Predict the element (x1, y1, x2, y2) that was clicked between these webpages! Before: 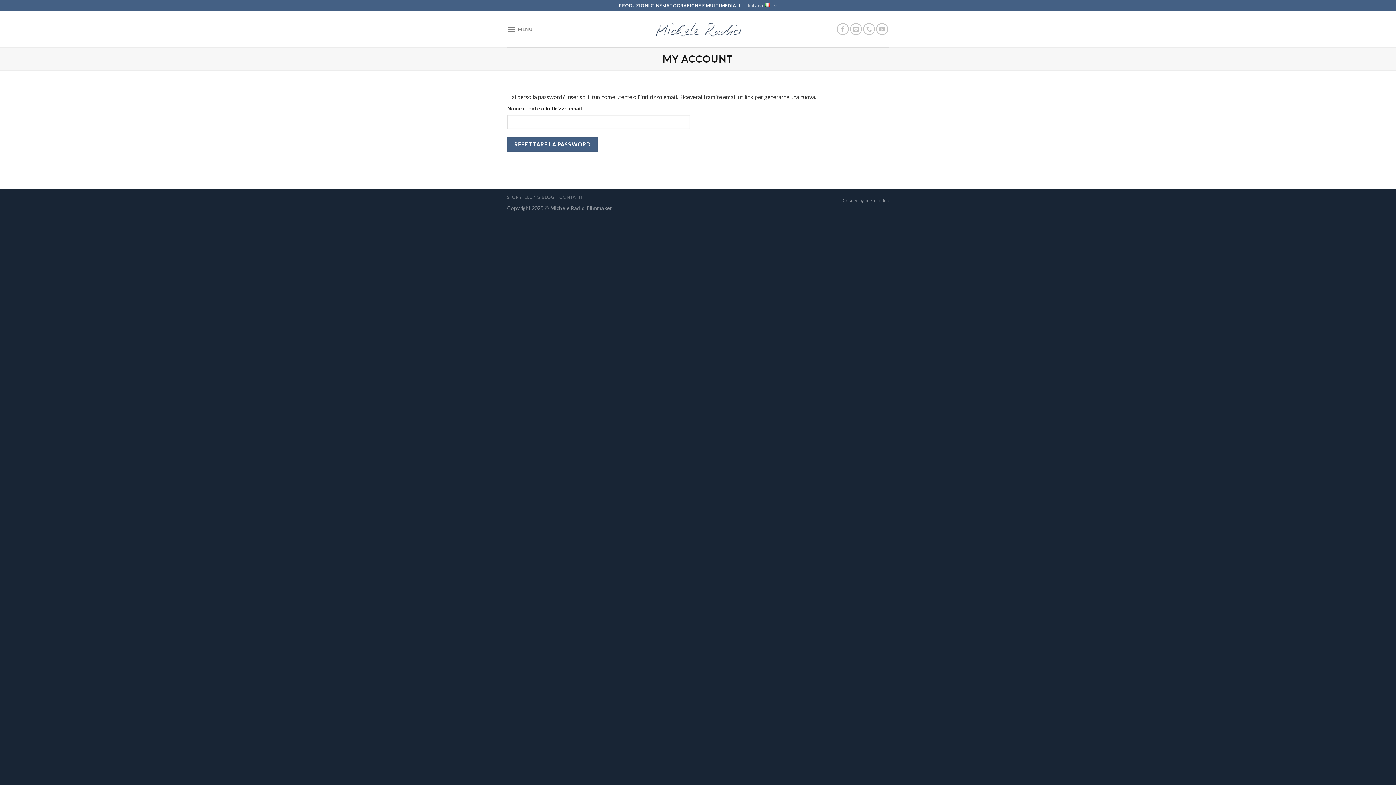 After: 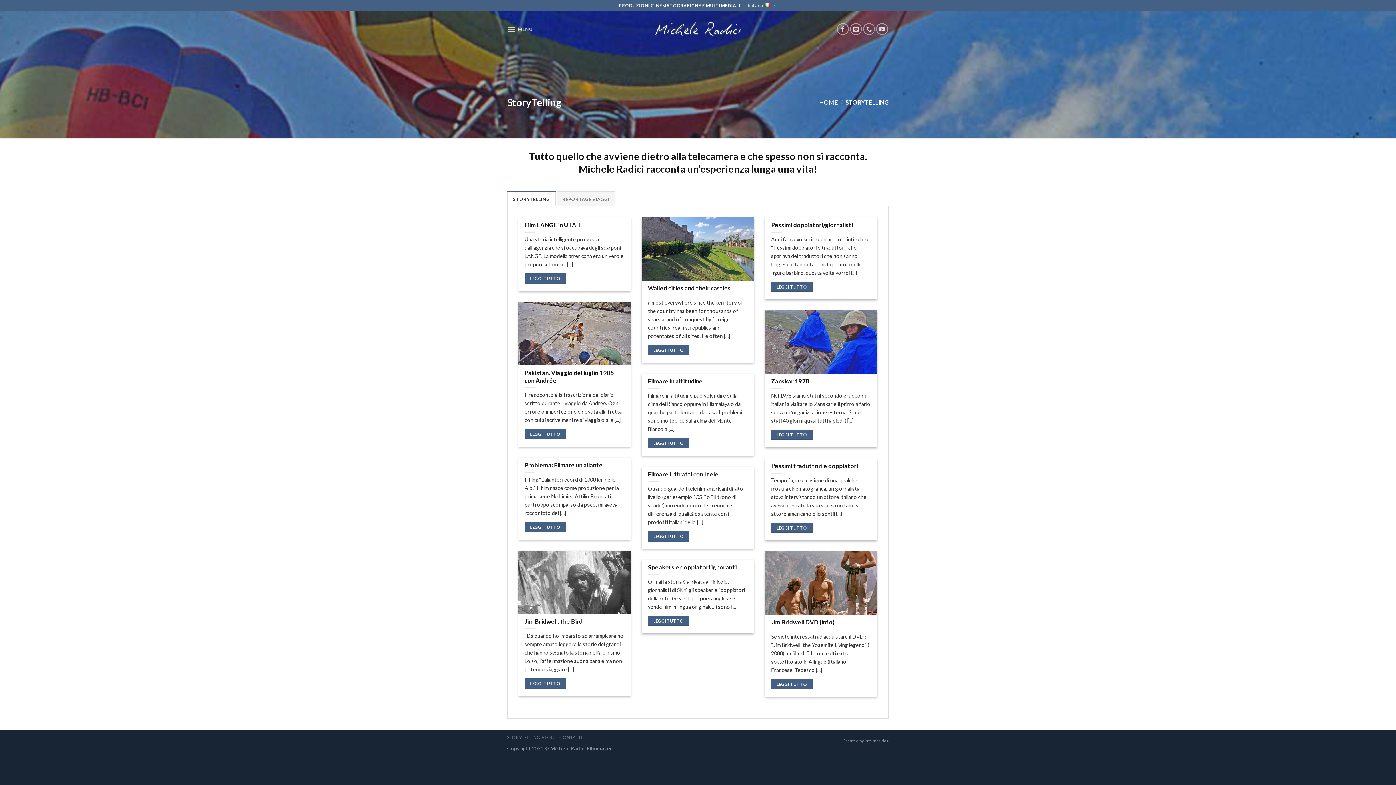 Action: label: STORYTELLING BLOG bbox: (507, 194, 555, 200)